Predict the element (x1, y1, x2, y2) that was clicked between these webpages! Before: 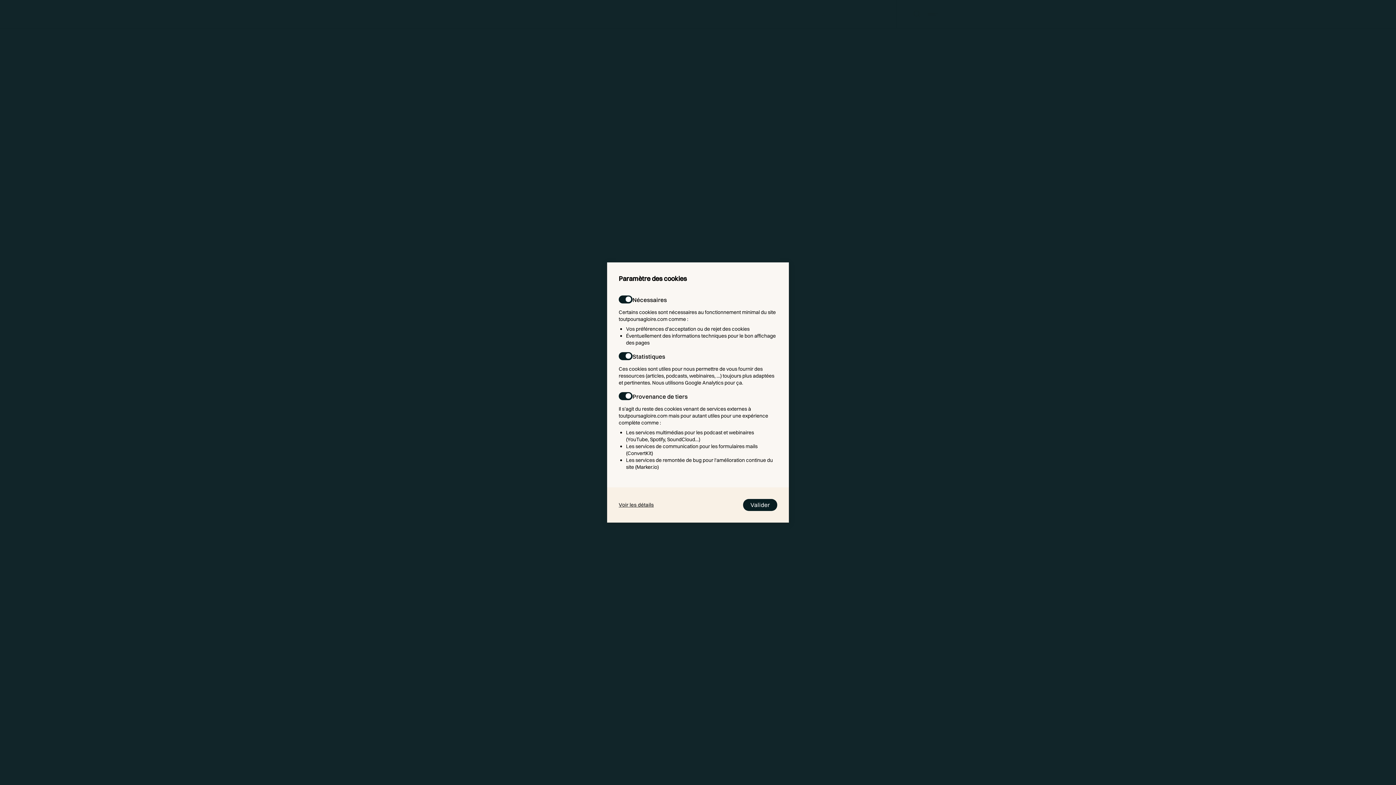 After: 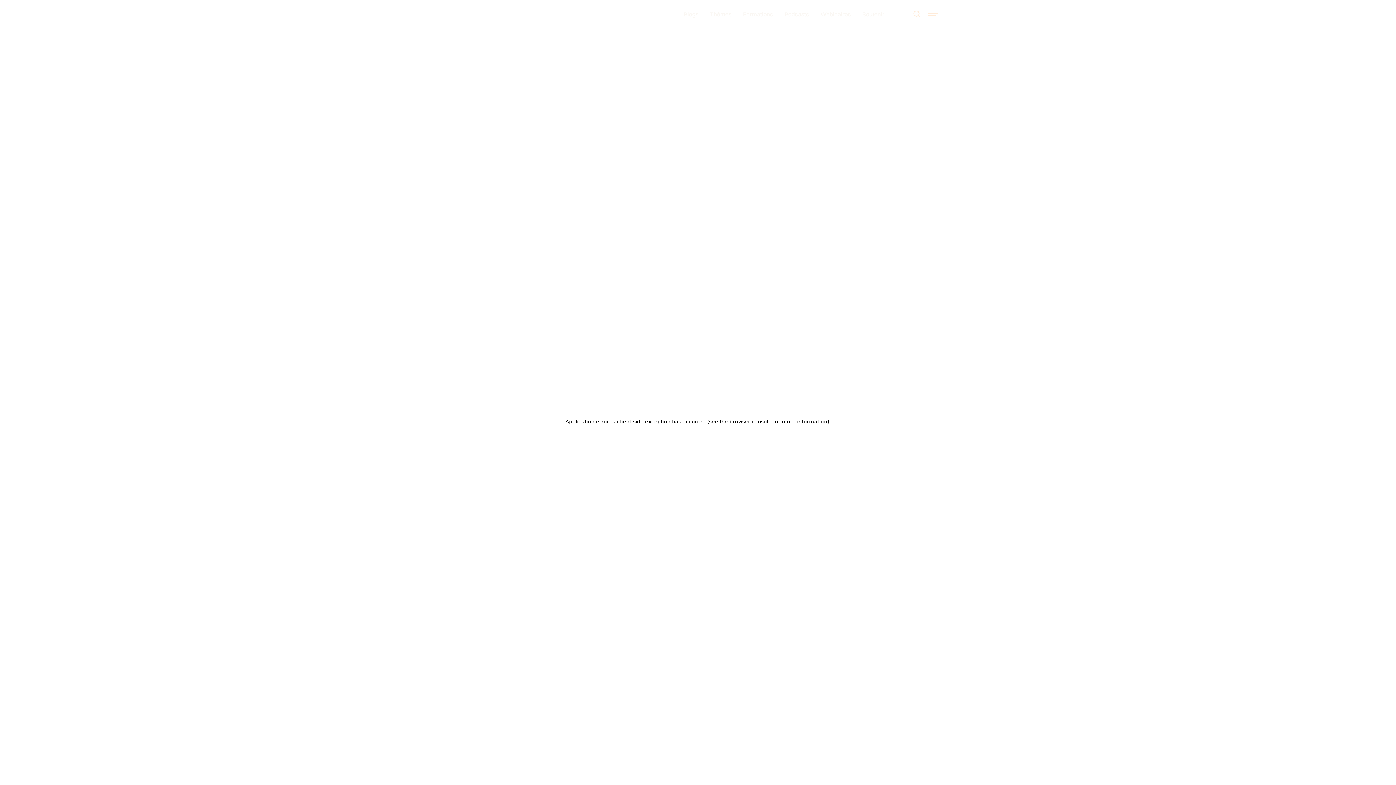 Action: label: Voir les détails bbox: (618, 501, 653, 508)